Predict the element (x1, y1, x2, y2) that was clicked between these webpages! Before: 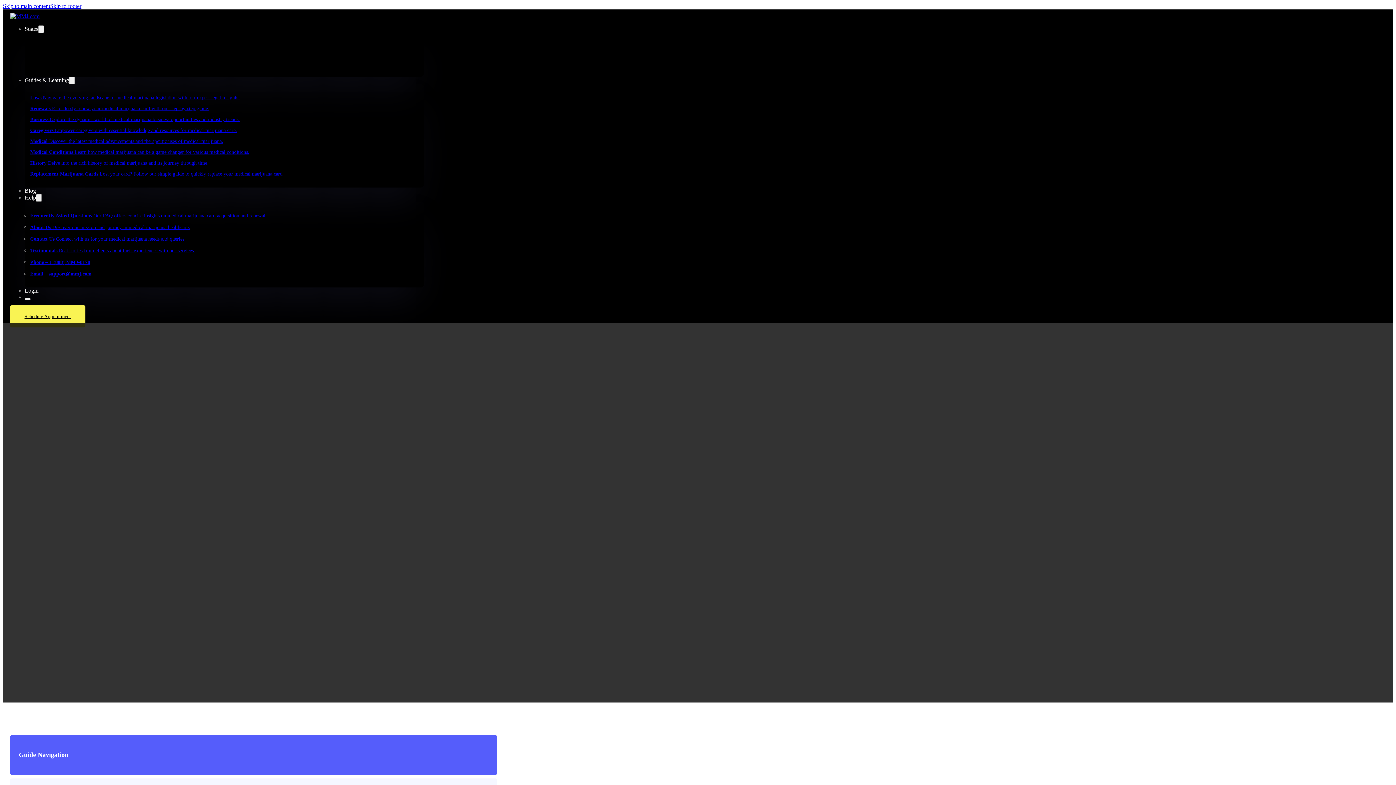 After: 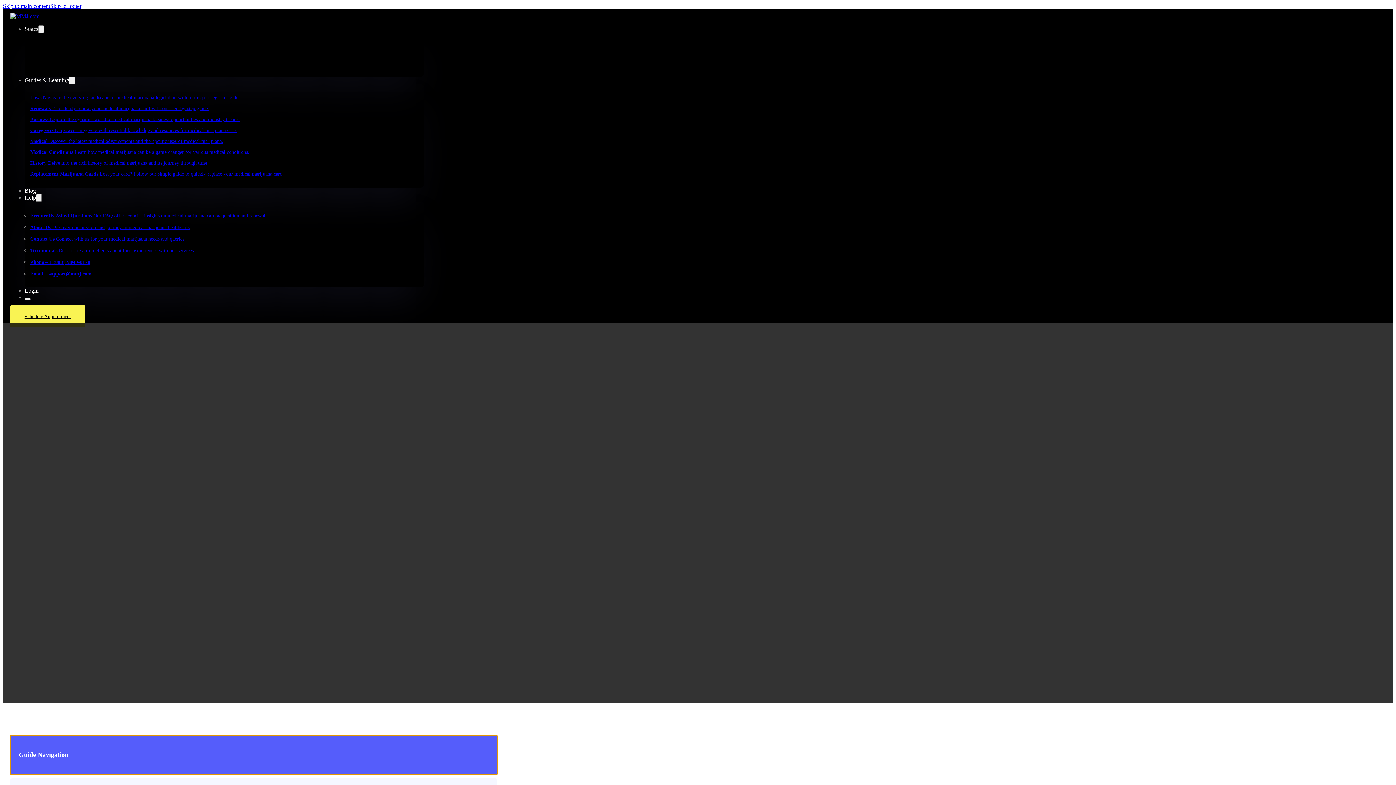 Action: bbox: (10, 735, 497, 775) label: Guide Navigation